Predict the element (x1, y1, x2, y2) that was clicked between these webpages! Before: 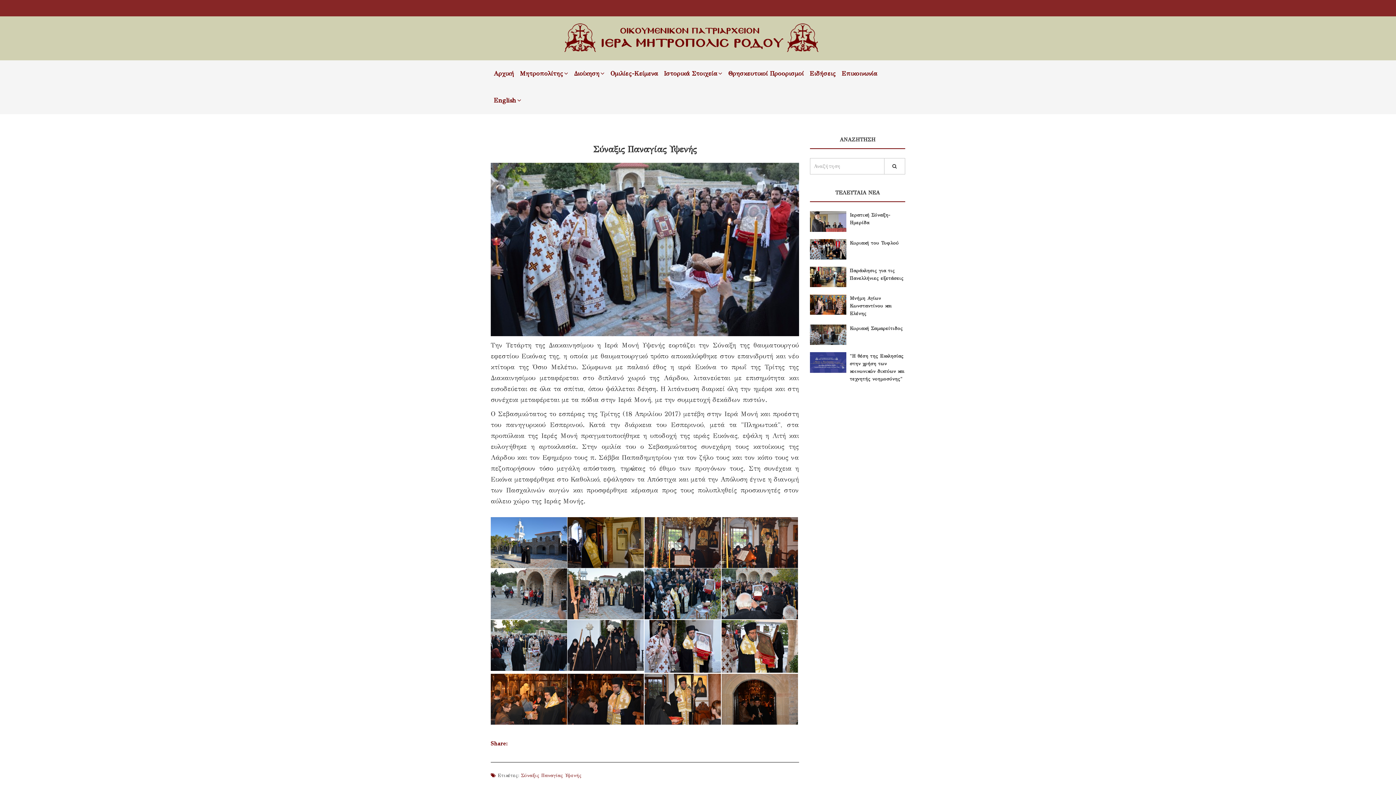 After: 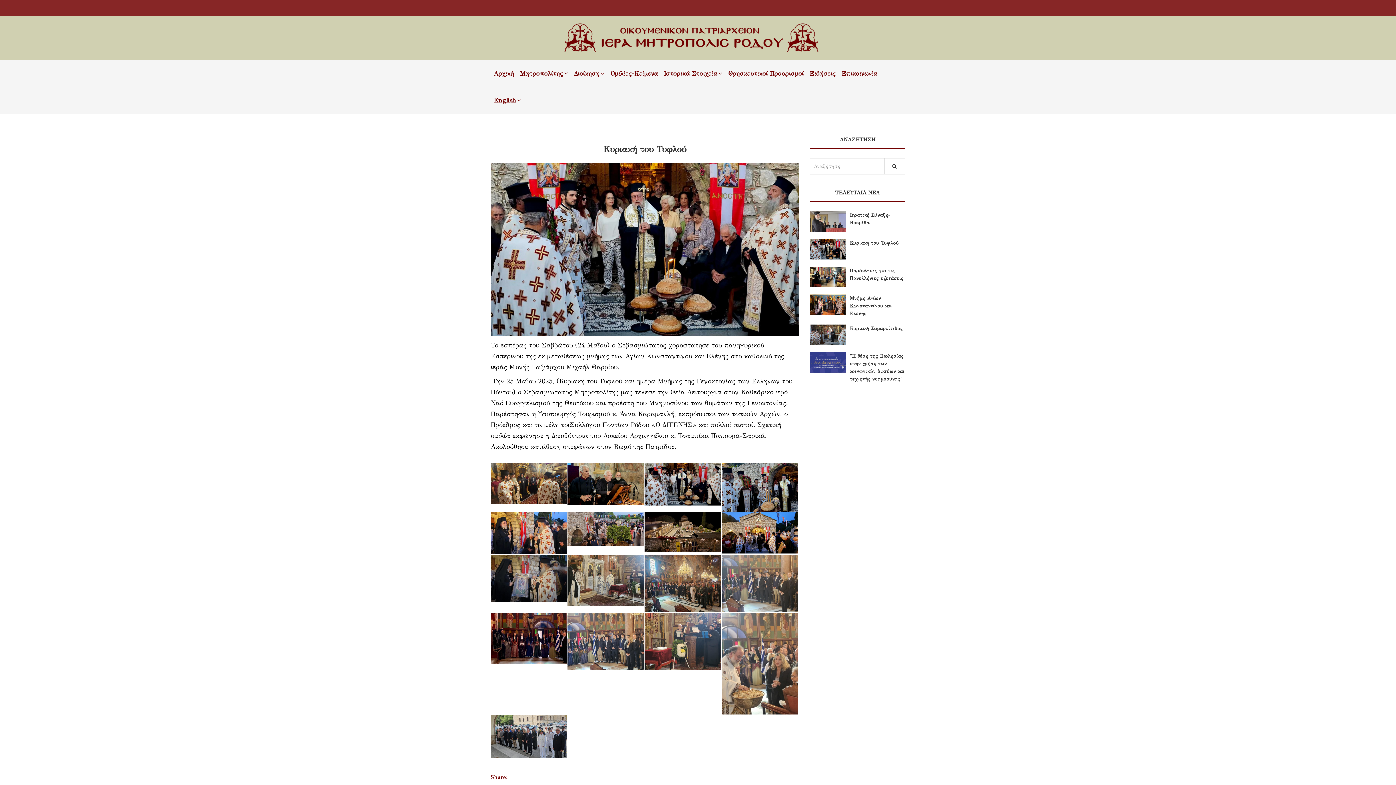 Action: bbox: (810, 239, 846, 259)